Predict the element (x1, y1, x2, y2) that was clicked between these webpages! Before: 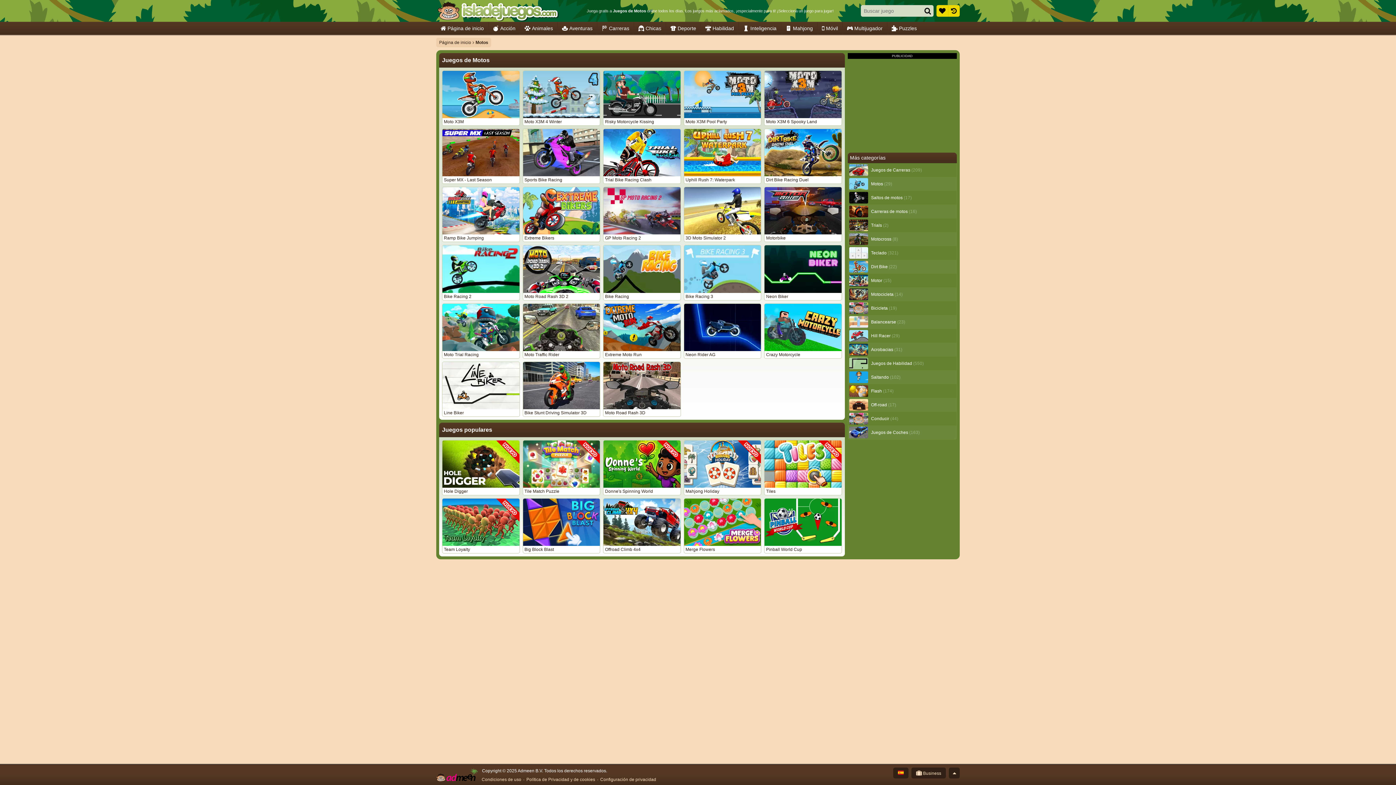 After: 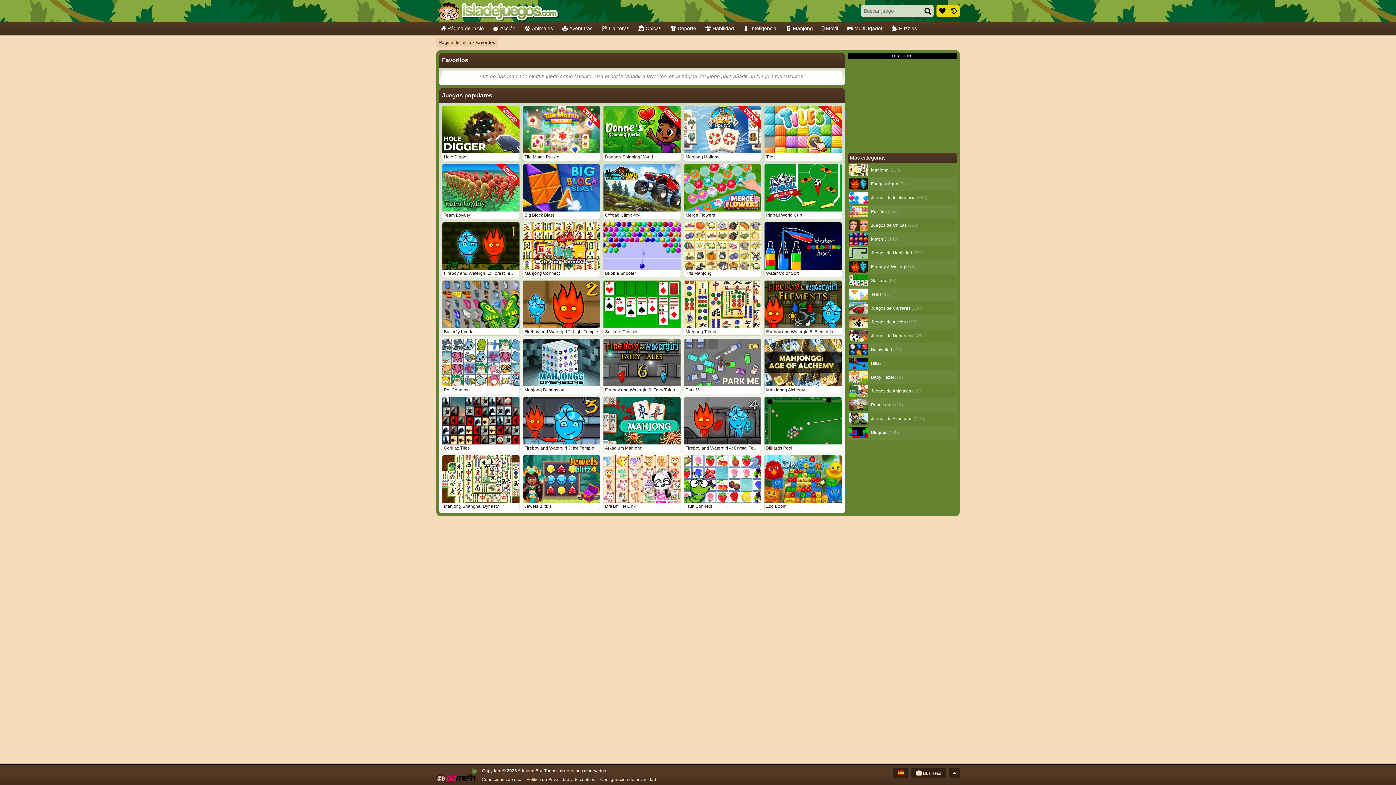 Action: bbox: (936, 5, 948, 16)